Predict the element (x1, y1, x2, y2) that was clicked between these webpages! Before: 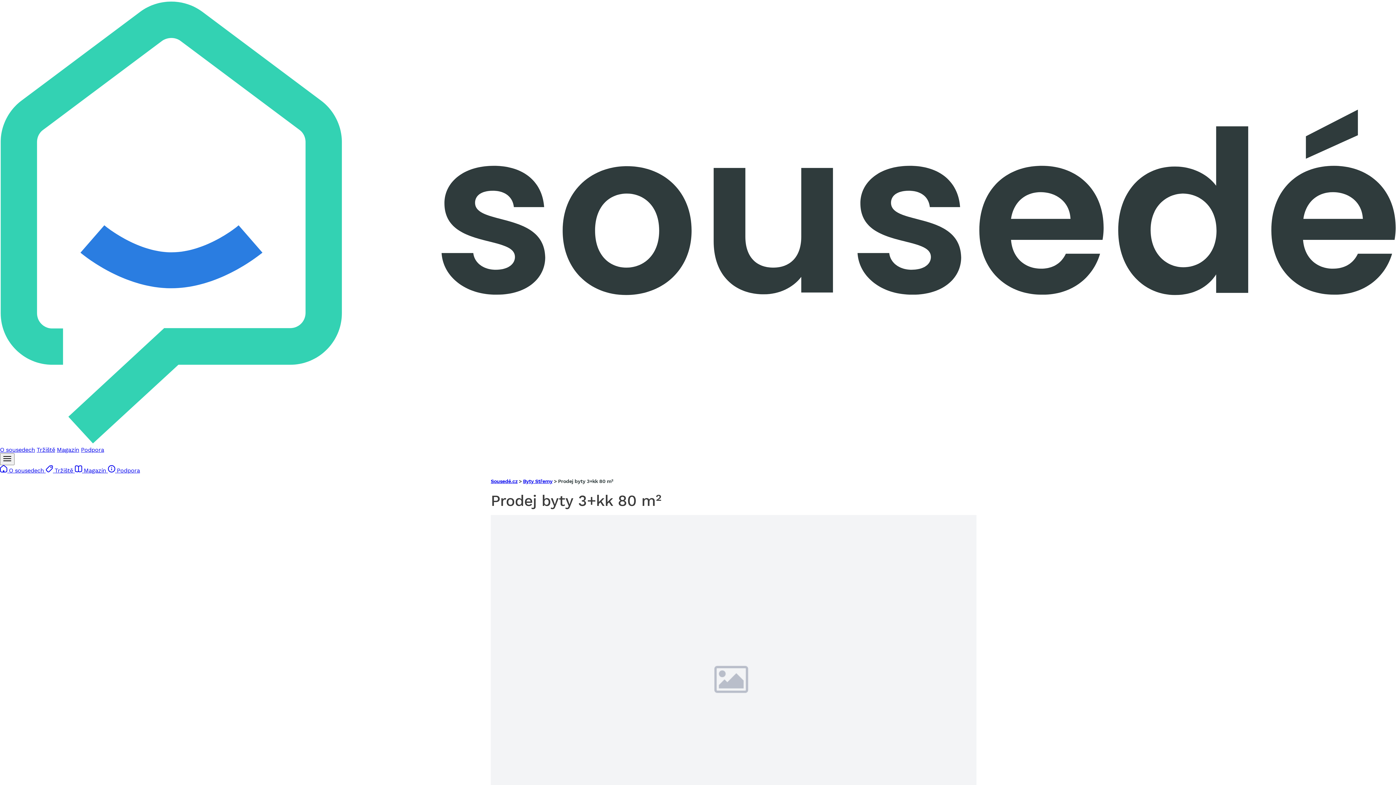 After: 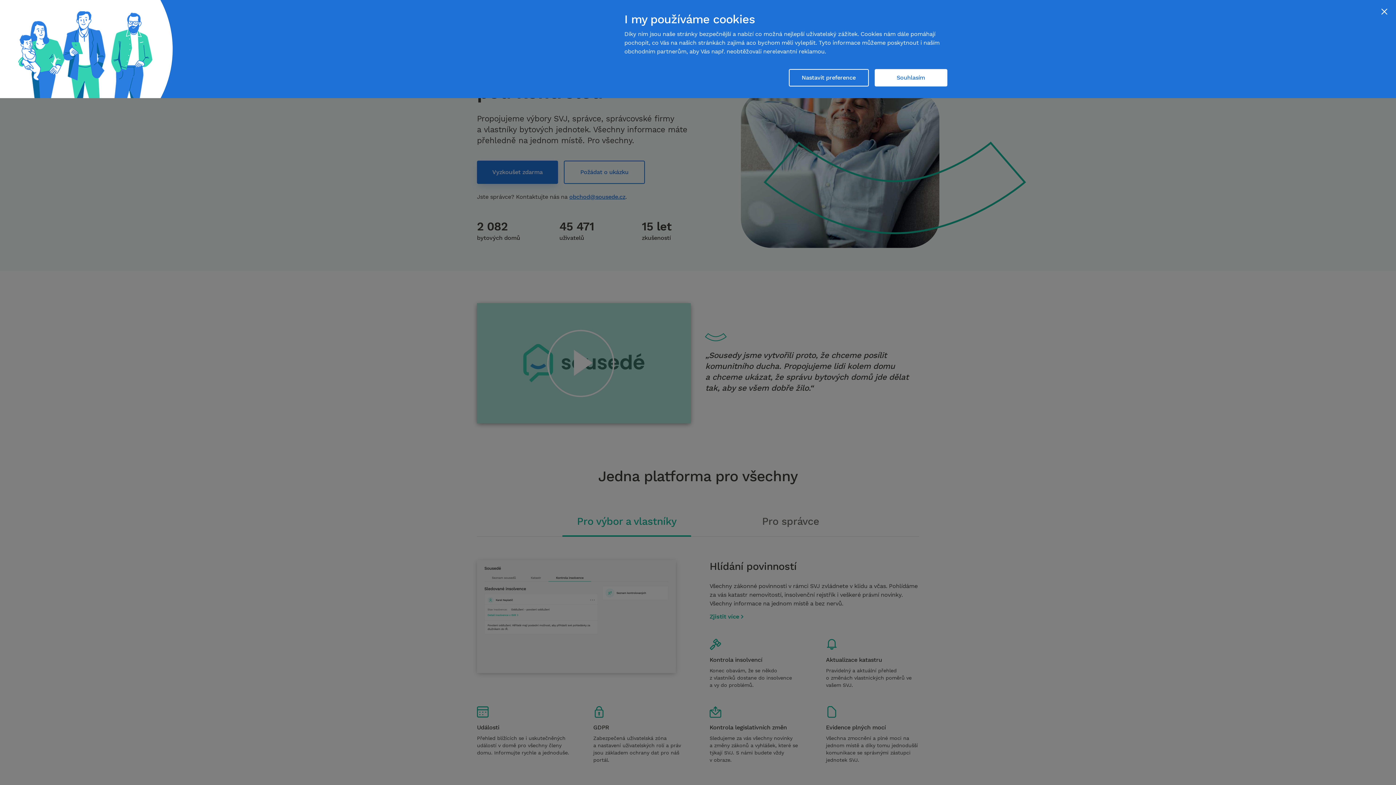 Action: bbox: (0, 446, 35, 453) label: O sousedech